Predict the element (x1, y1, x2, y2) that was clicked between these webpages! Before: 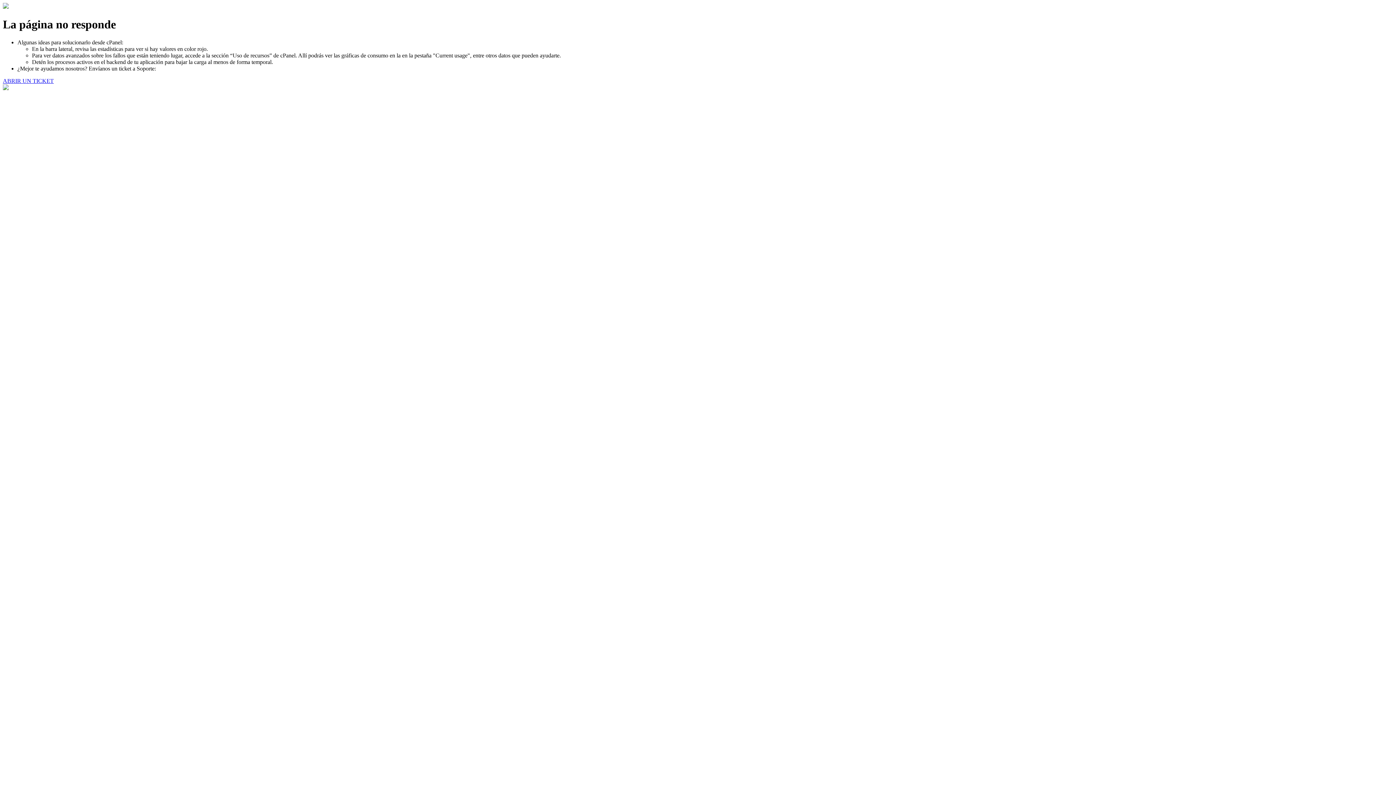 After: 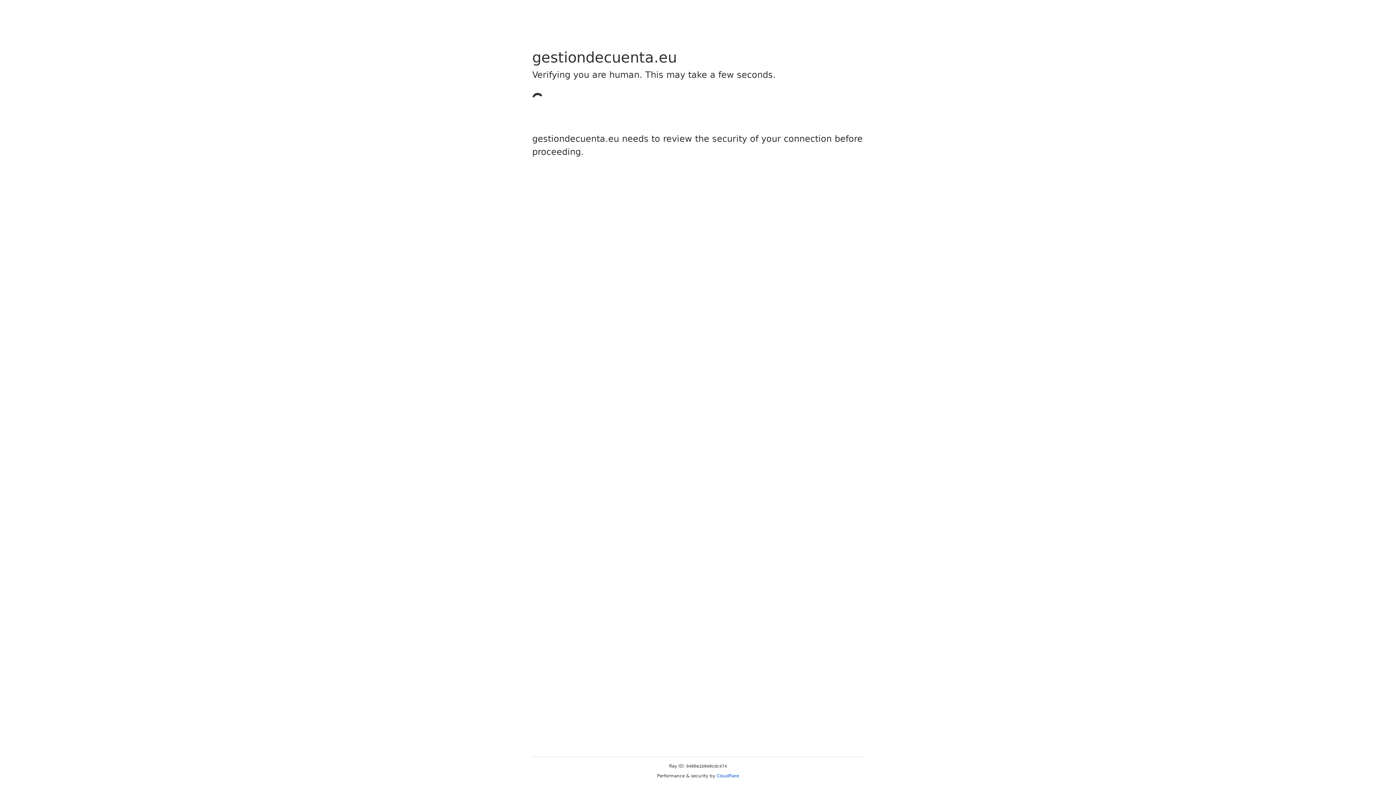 Action: label: ABRIR UN TICKET bbox: (2, 77, 53, 83)